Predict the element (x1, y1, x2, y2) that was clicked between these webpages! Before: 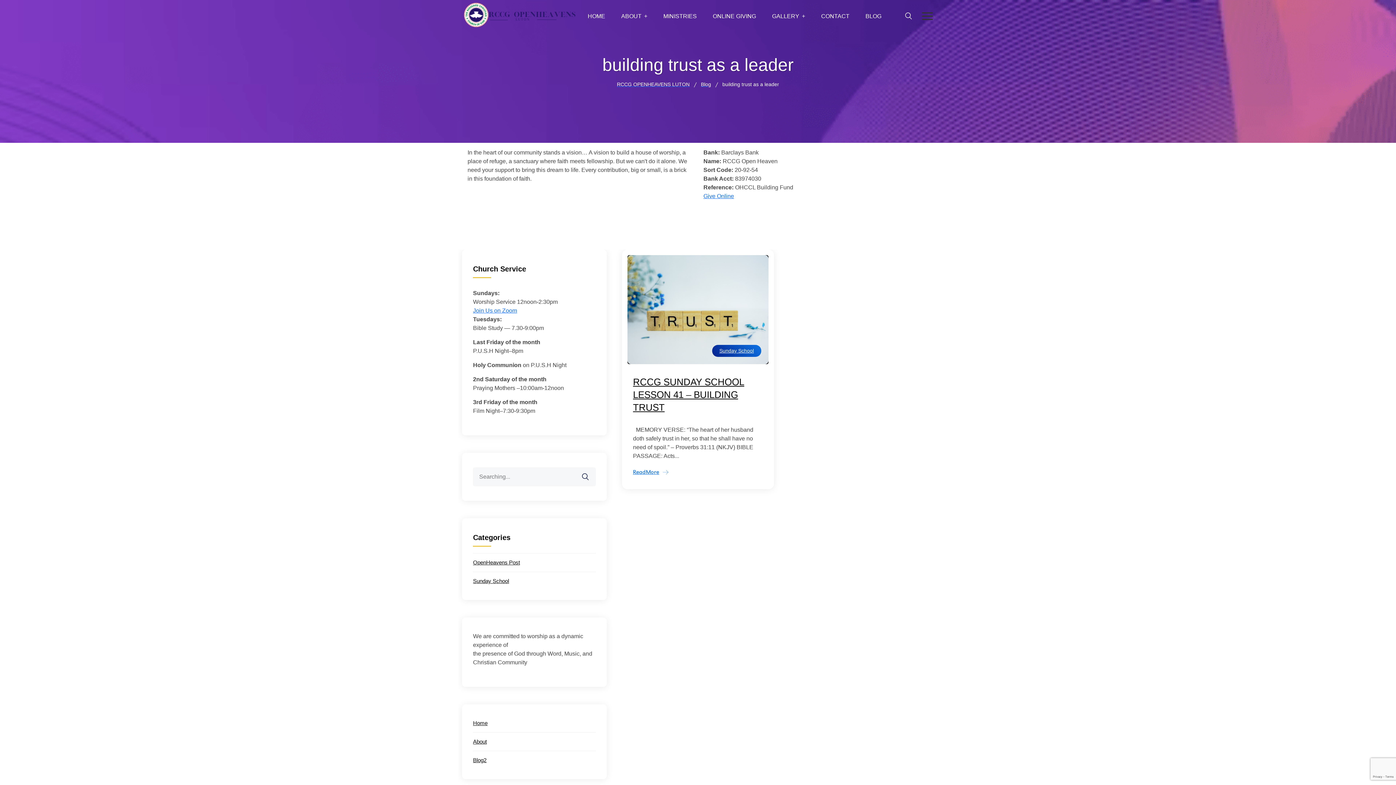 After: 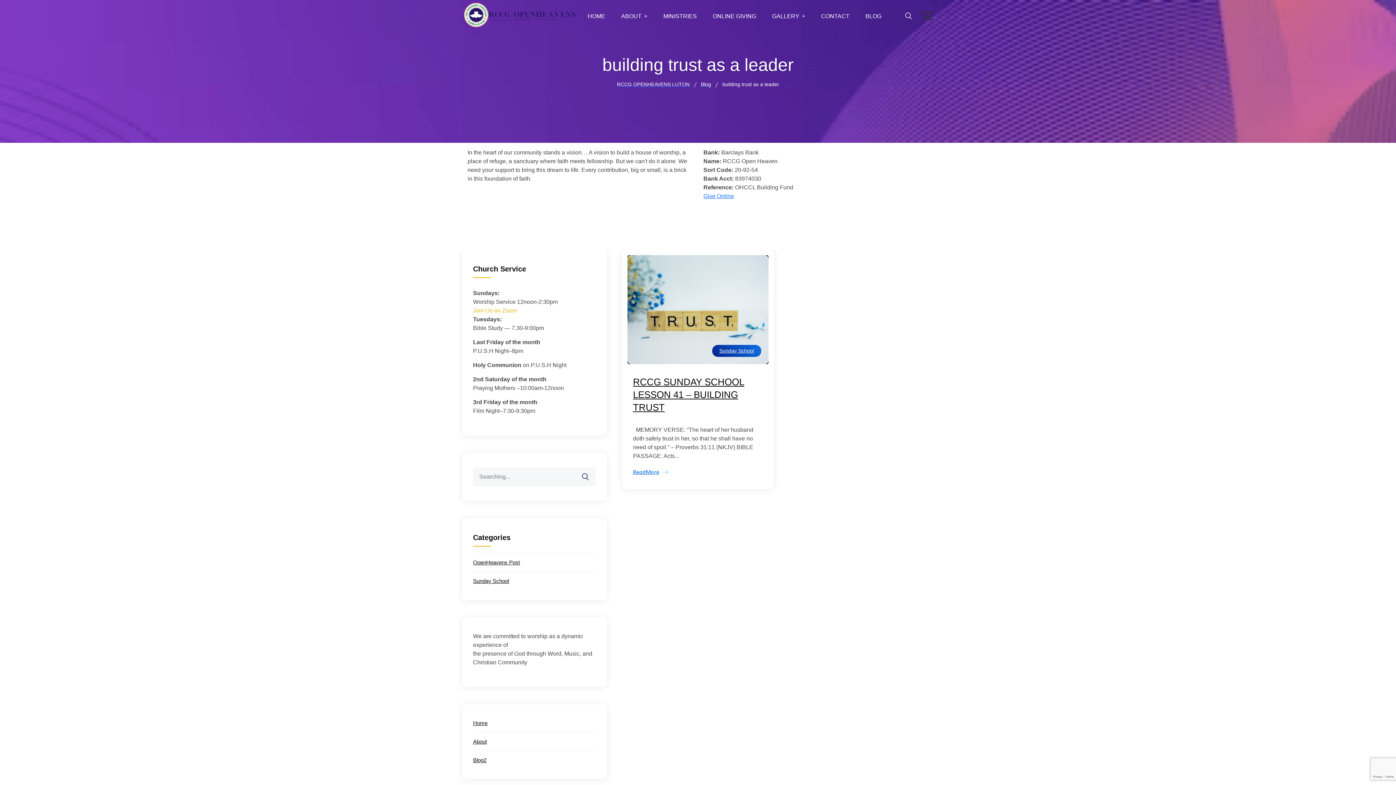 Action: bbox: (473, 307, 517, 313) label: Join Us on Zoom